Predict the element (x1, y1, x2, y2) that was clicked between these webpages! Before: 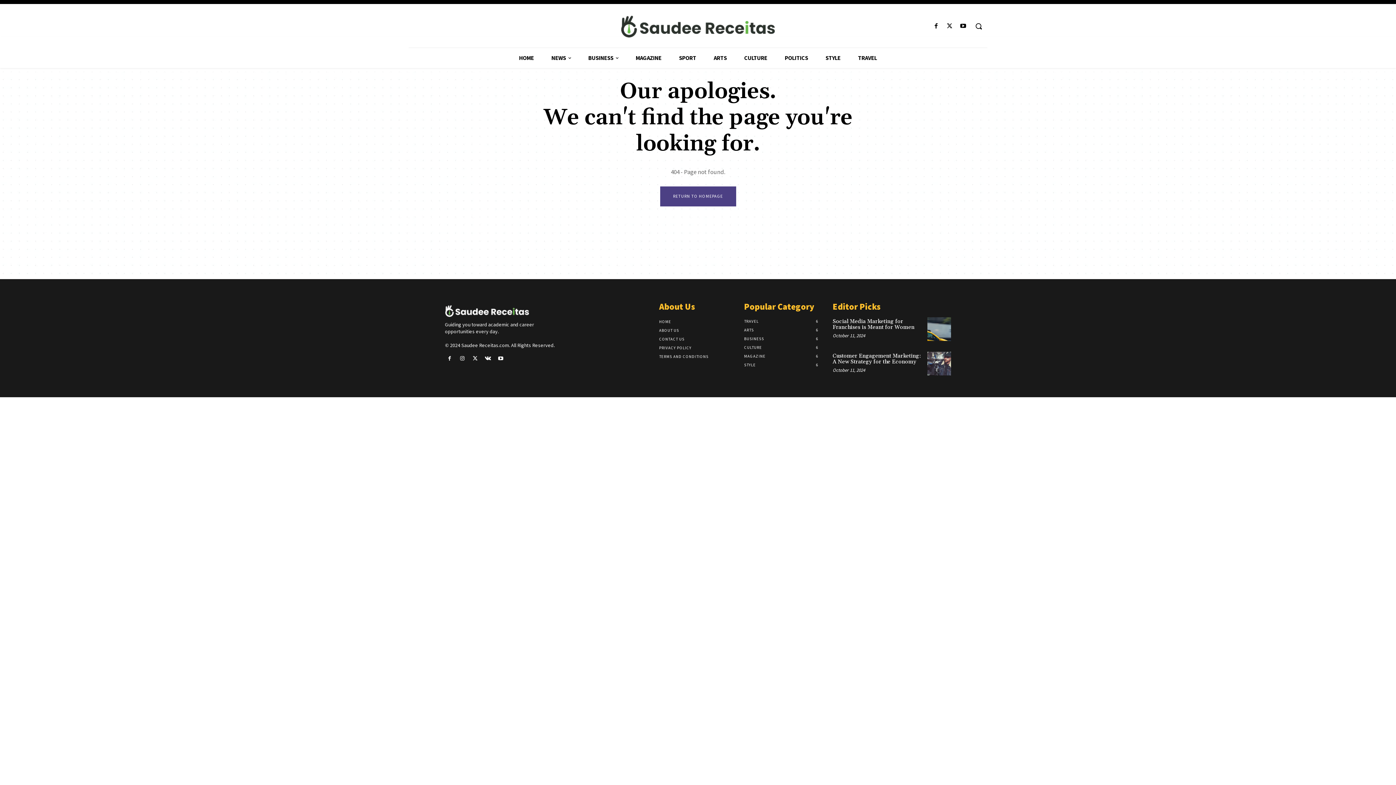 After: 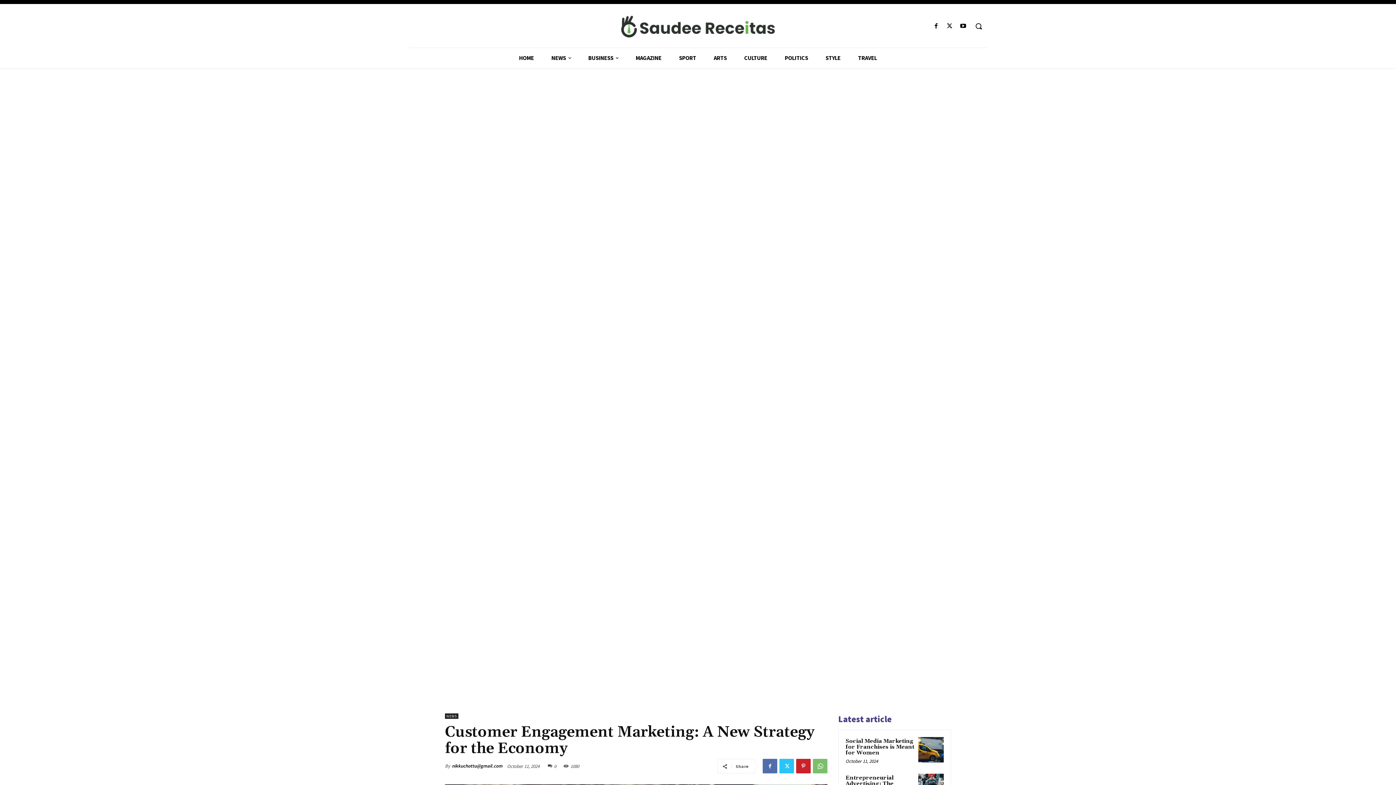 Action: label: Customer Engagement Marketing: A New Strategy for the Economy bbox: (832, 352, 920, 365)